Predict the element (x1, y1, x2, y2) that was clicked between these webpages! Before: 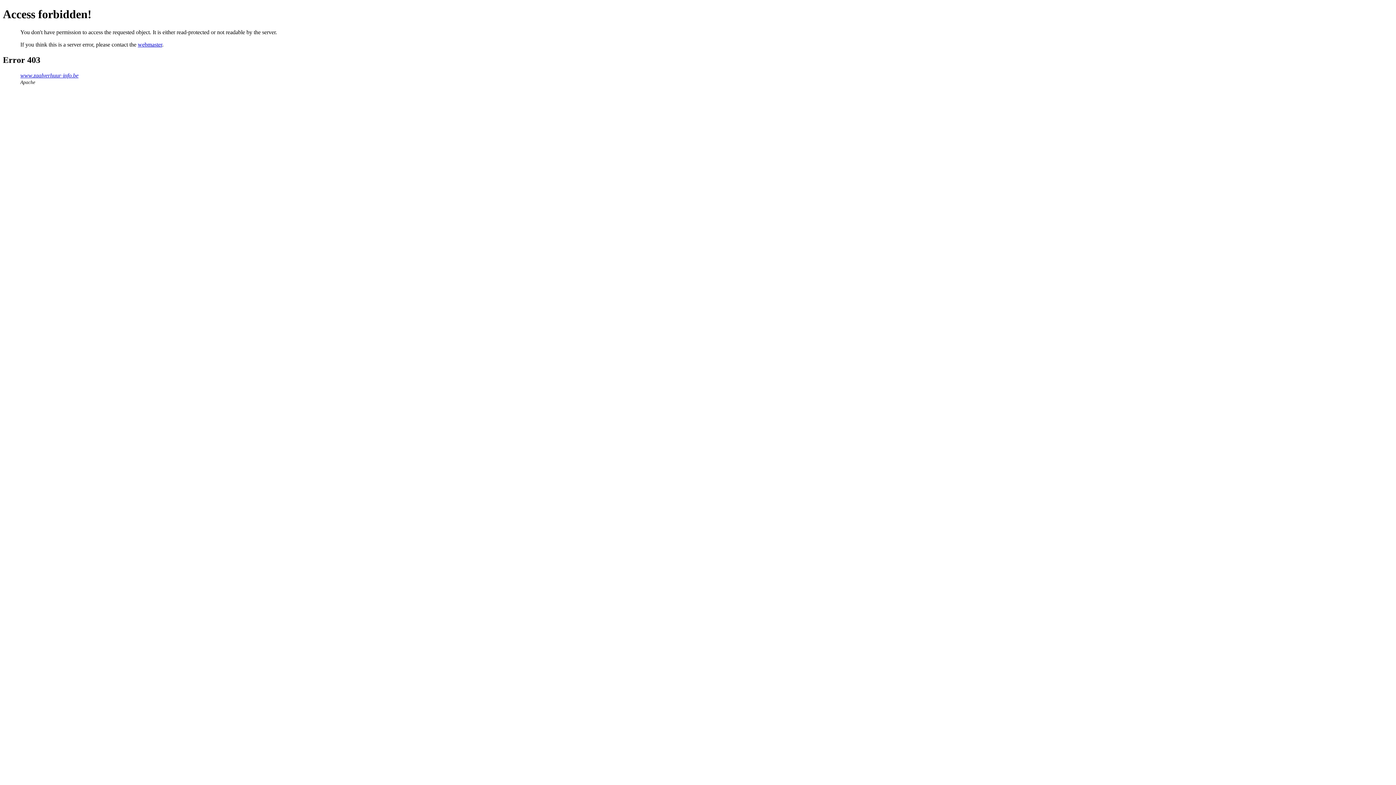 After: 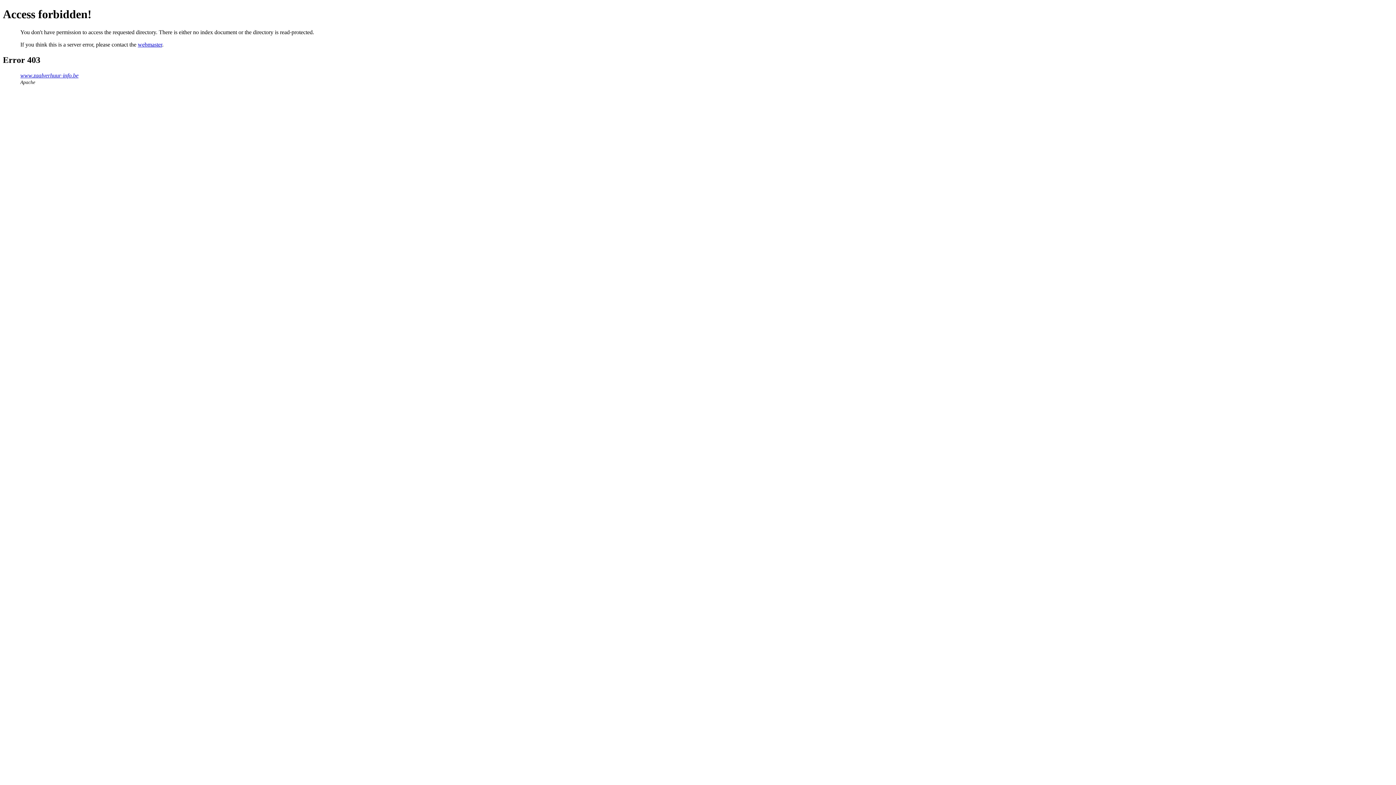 Action: label: www.zaalverhuur-info.be bbox: (20, 72, 78, 78)